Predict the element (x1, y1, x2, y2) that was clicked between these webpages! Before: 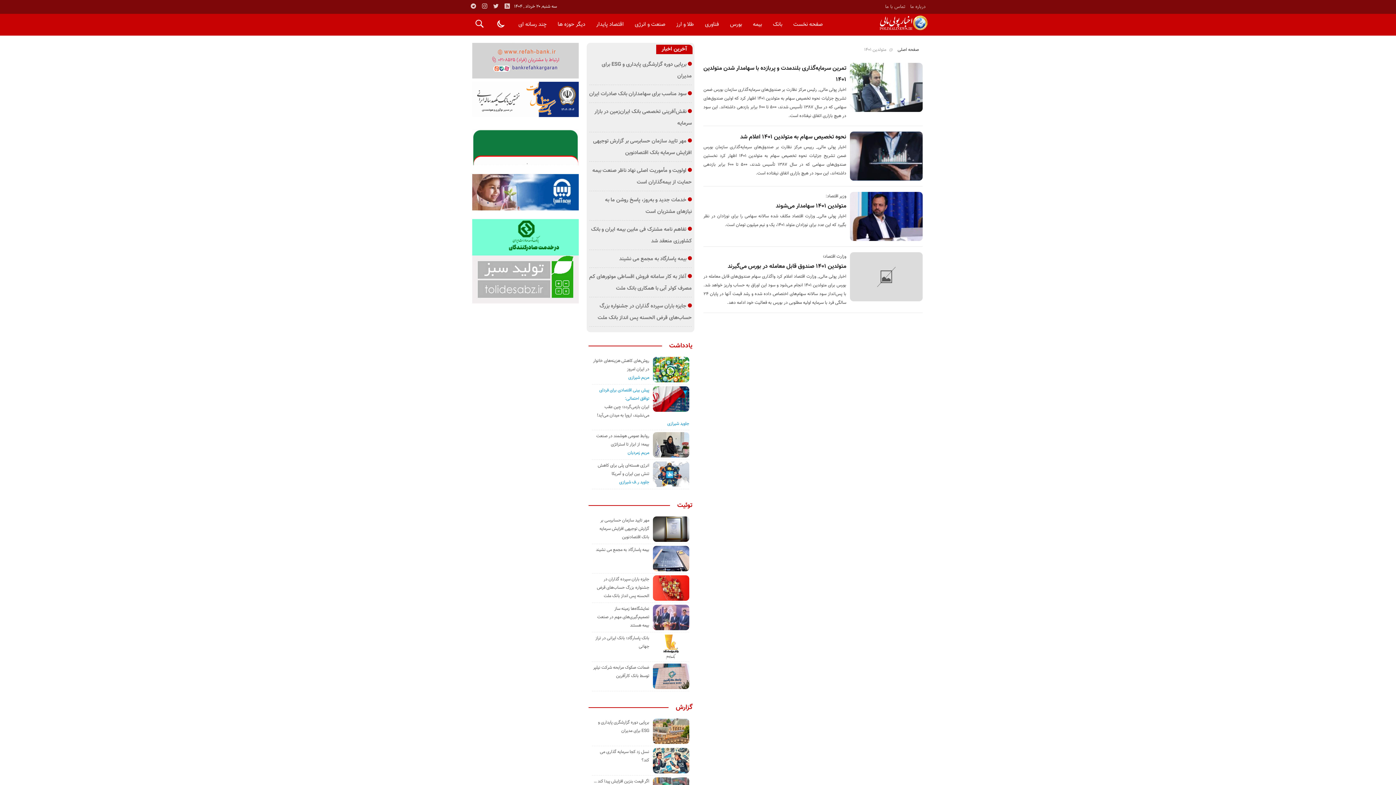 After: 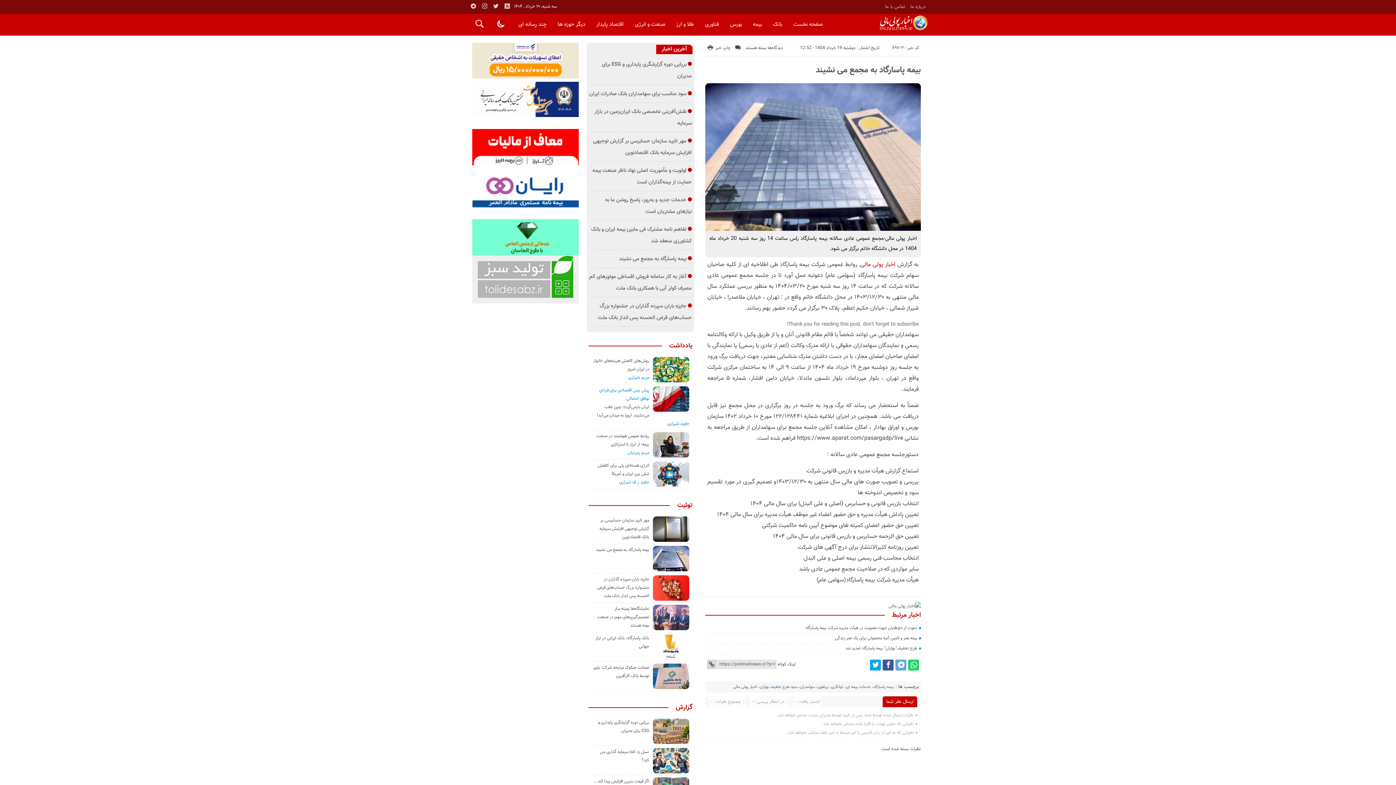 Action: label: بیمه پاسارگاد به مجمع می نشیند bbox: (595, 546, 649, 553)